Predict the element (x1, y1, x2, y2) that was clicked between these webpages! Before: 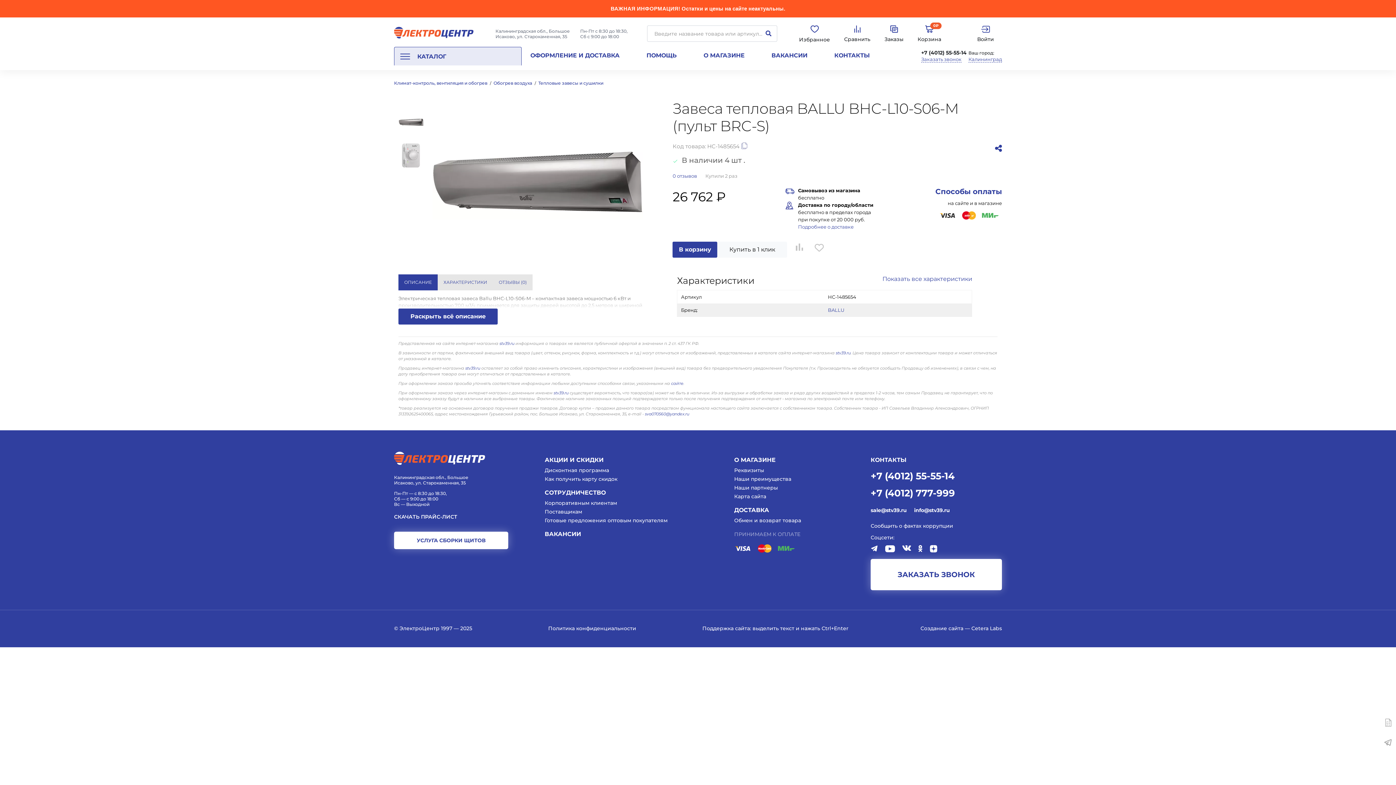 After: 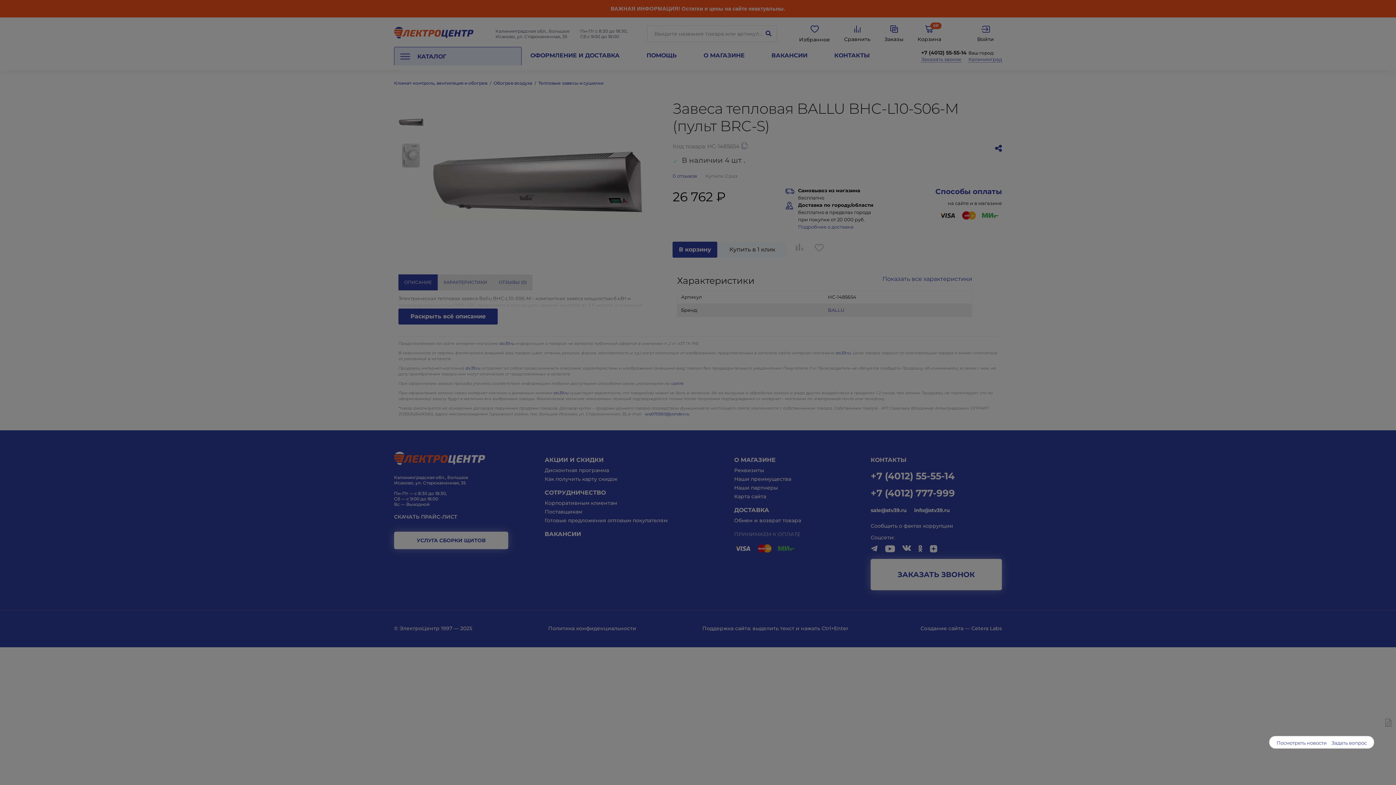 Action: bbox: (1384, 738, 1392, 749)